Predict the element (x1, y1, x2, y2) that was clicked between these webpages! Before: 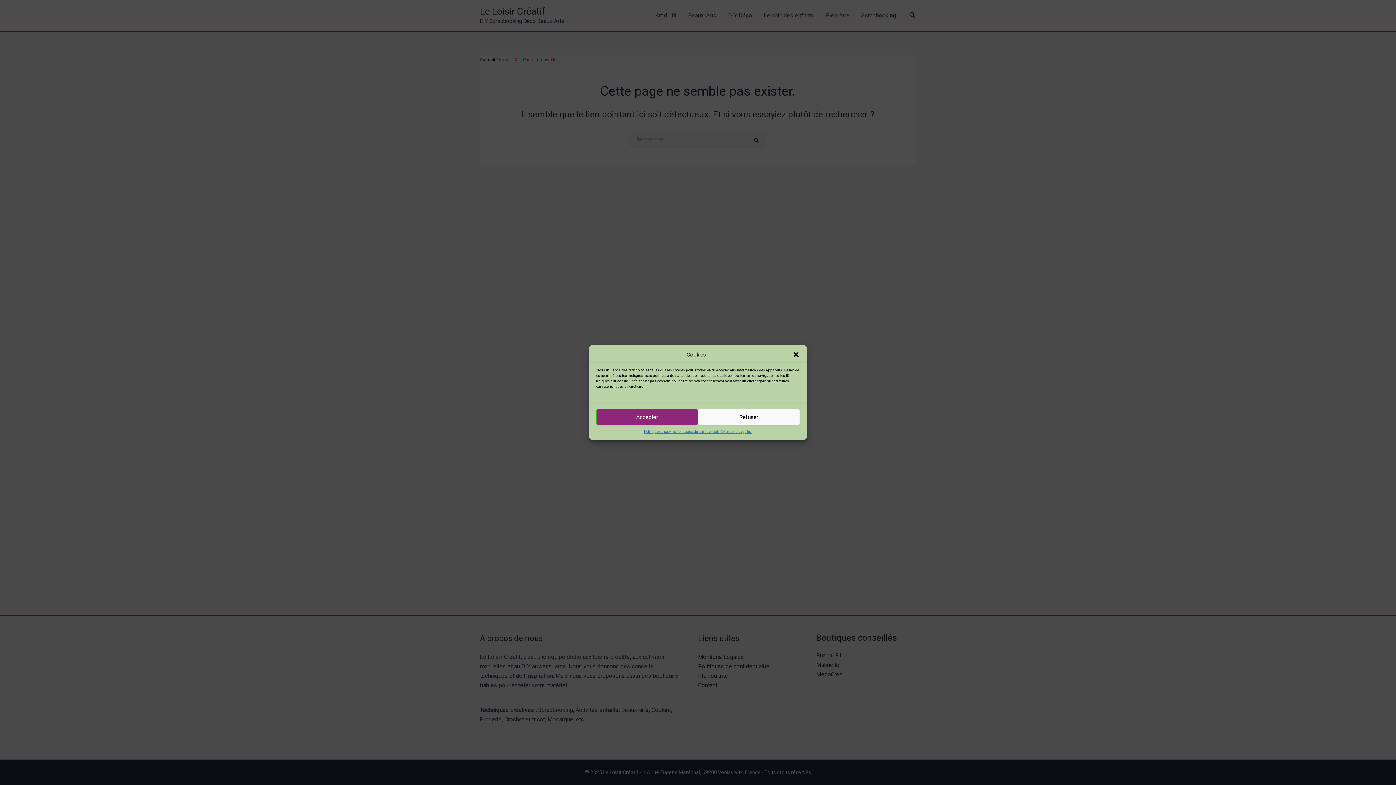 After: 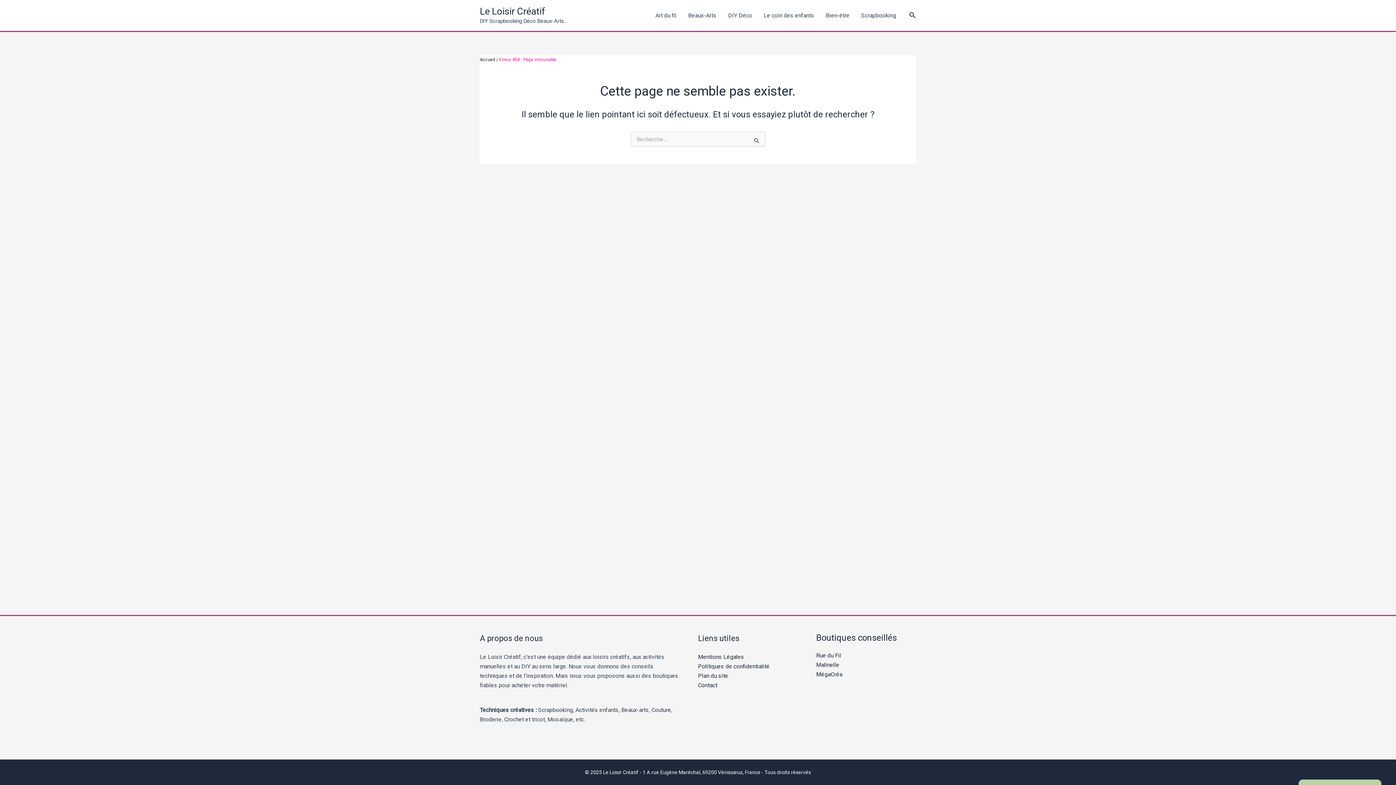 Action: label: Refuser bbox: (698, 409, 799, 425)